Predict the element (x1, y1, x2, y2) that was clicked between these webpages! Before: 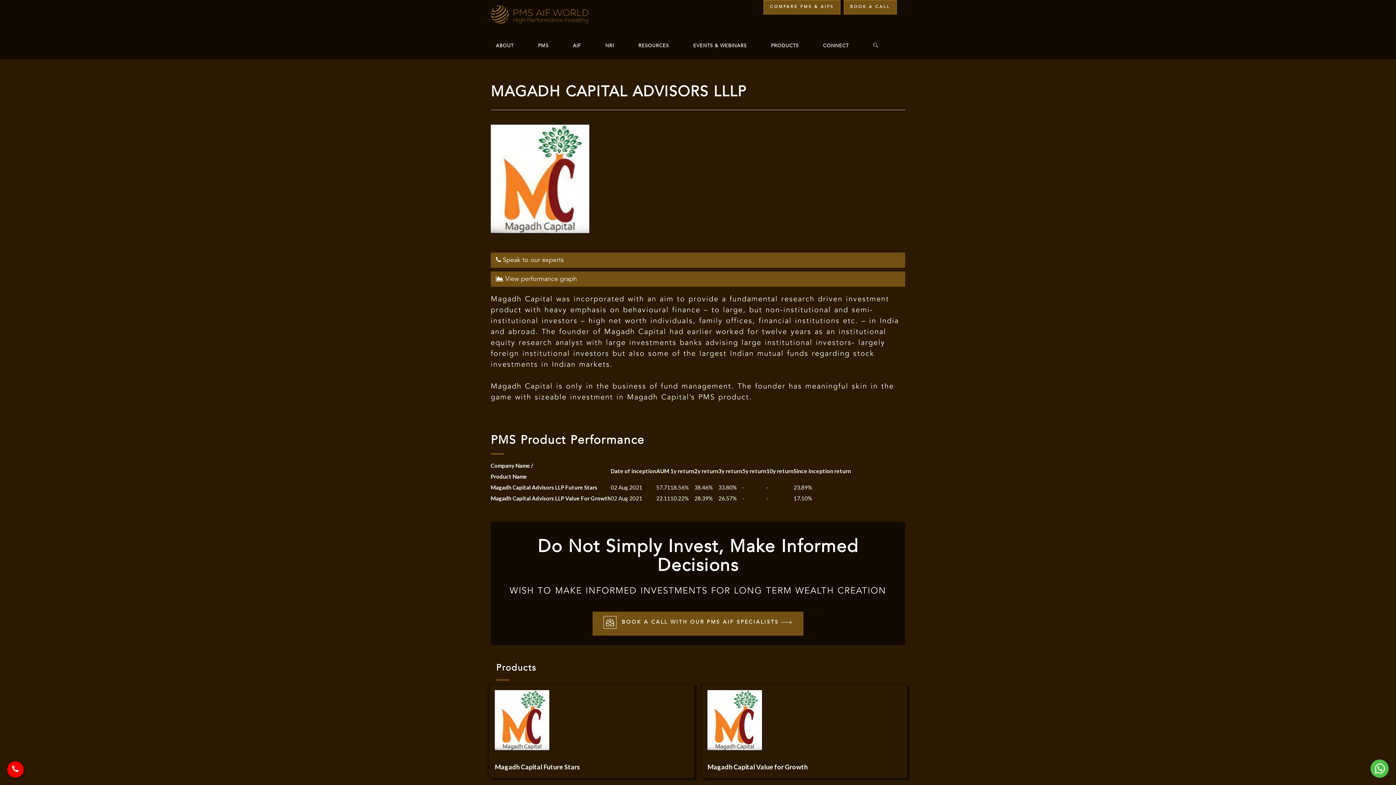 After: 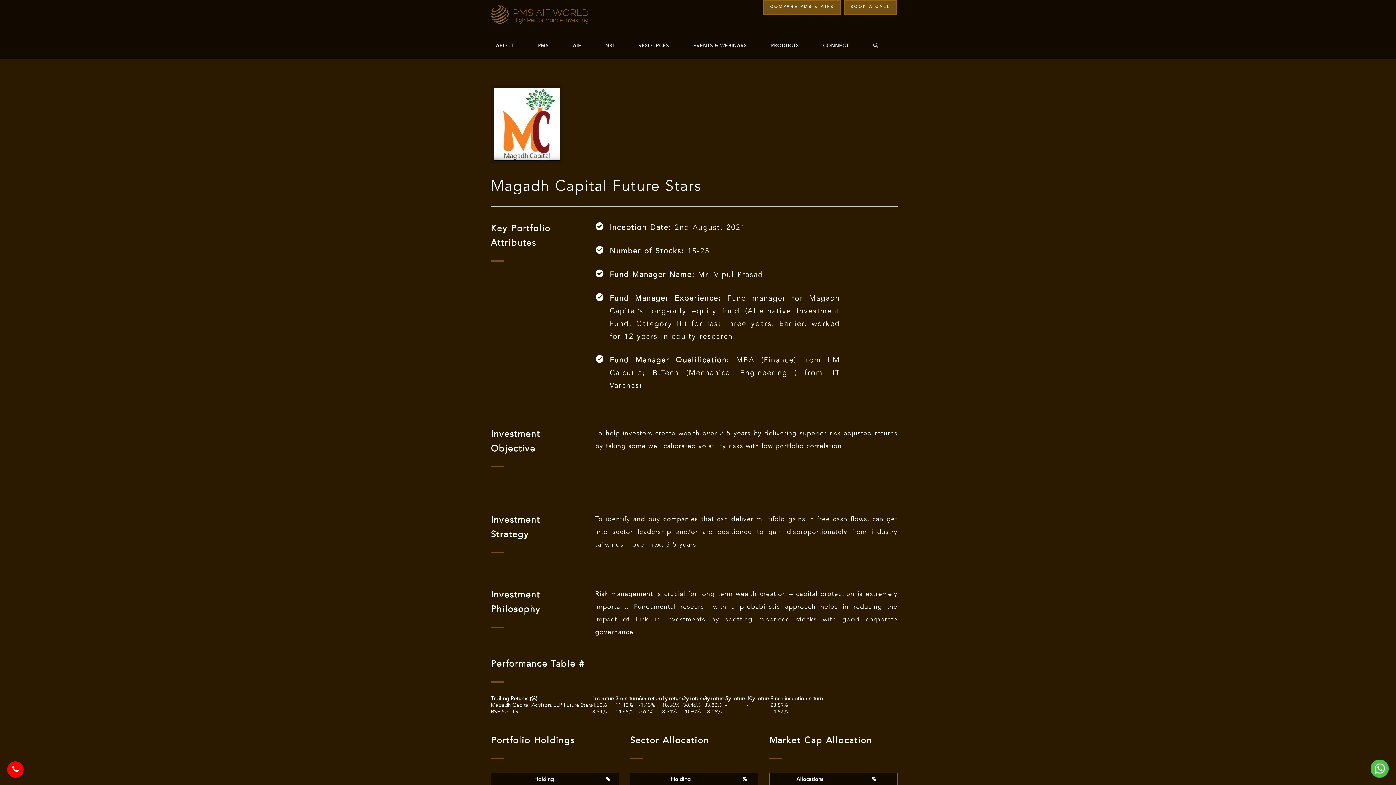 Action: label: Magadh Capital Future Stars bbox: (494, 690, 688, 771)